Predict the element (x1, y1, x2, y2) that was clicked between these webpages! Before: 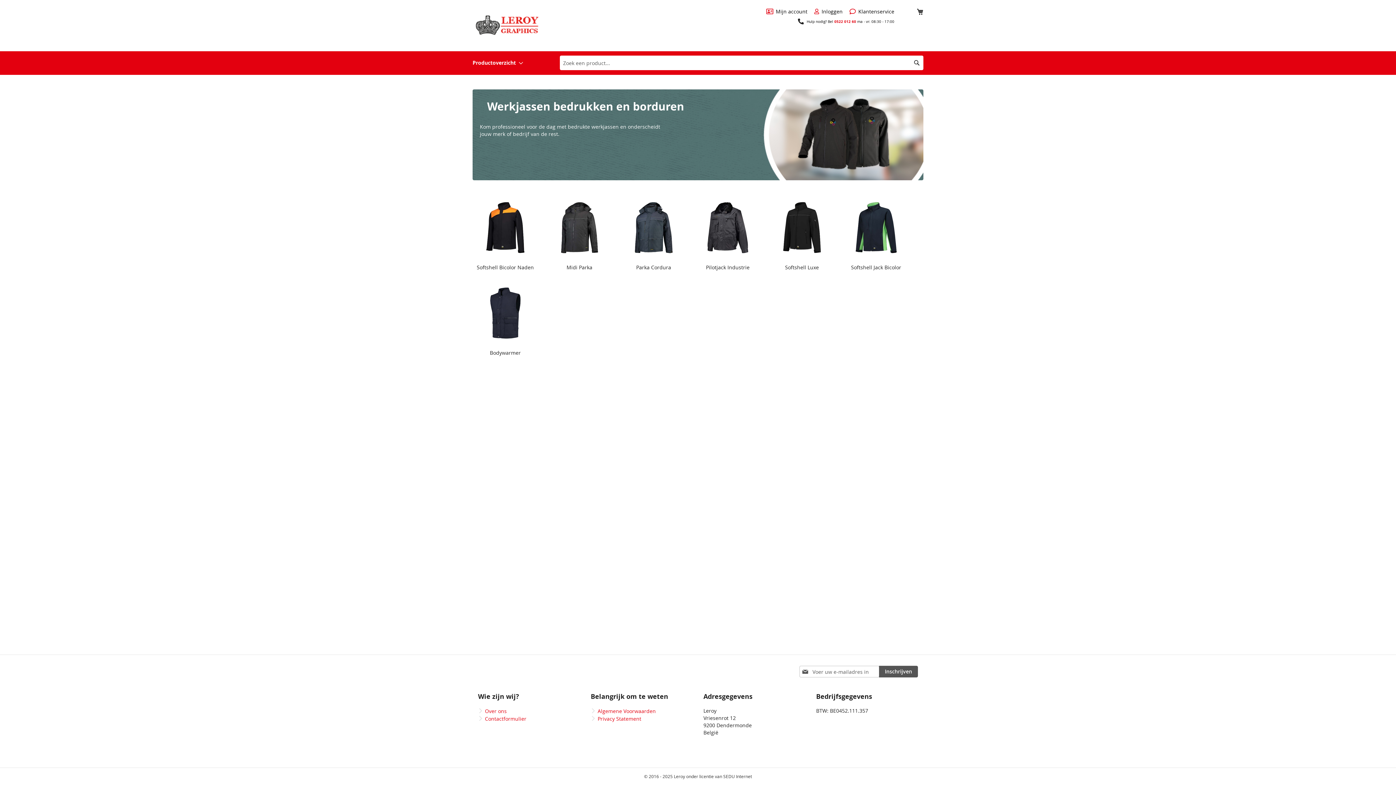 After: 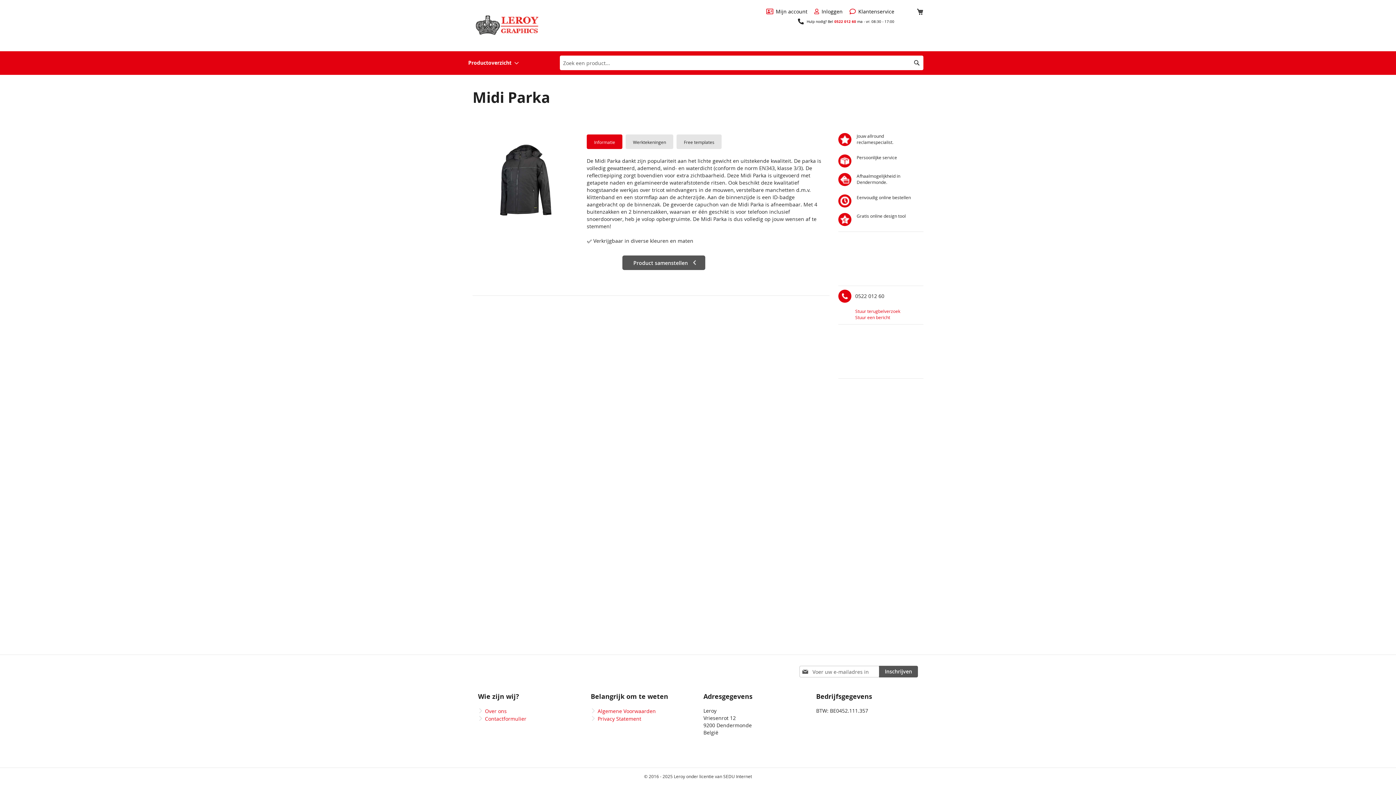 Action: bbox: (546, 273, 619, 280) label: Midi Parka